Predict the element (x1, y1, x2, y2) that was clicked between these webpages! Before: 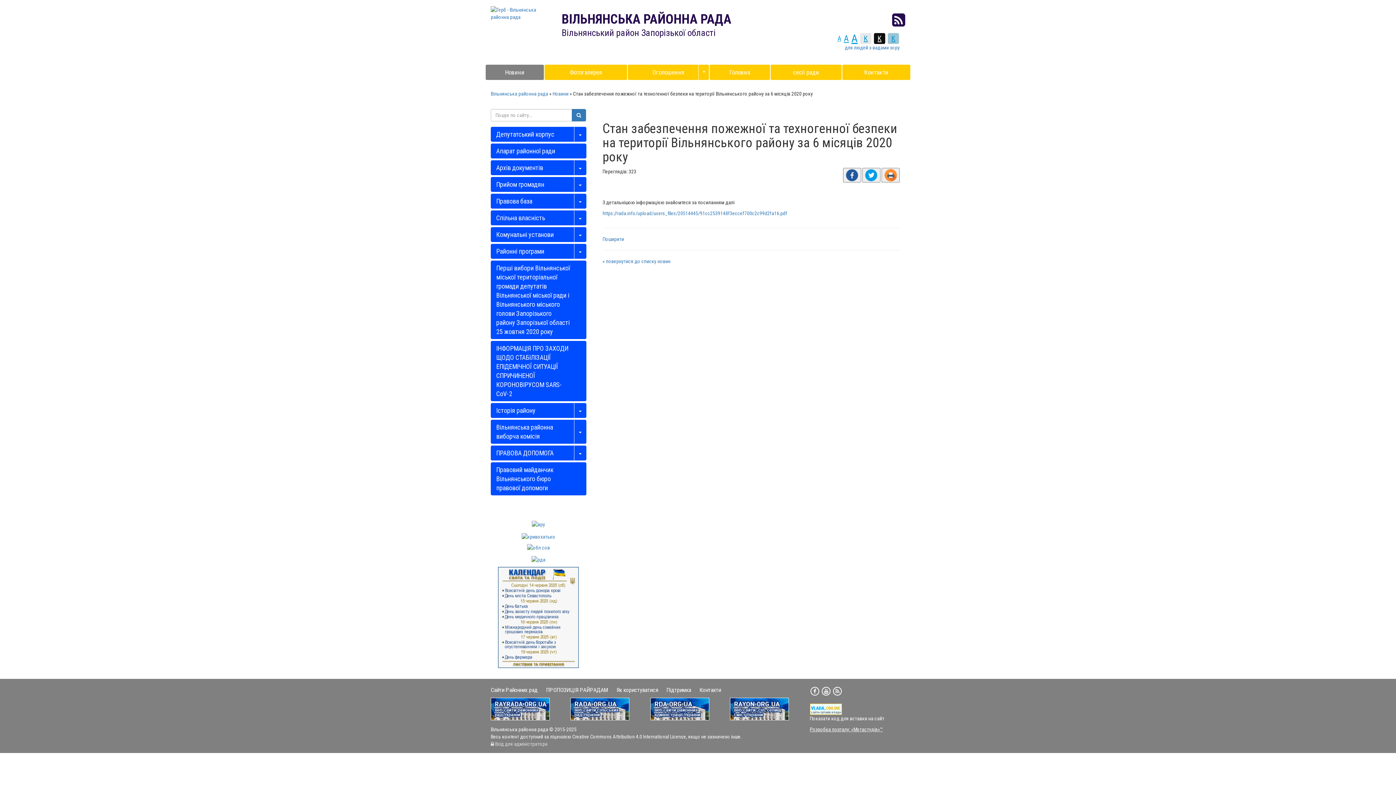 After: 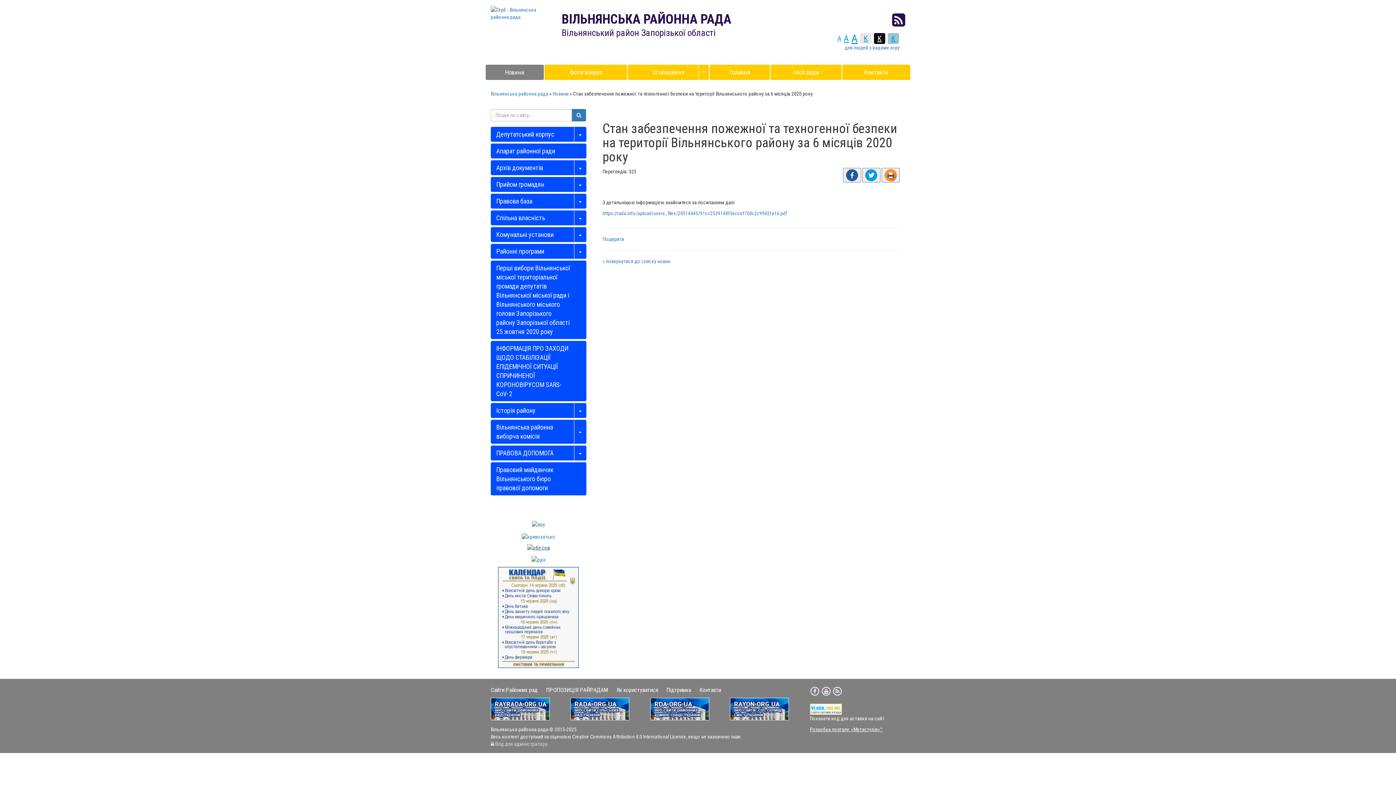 Action: bbox: (527, 544, 550, 550)